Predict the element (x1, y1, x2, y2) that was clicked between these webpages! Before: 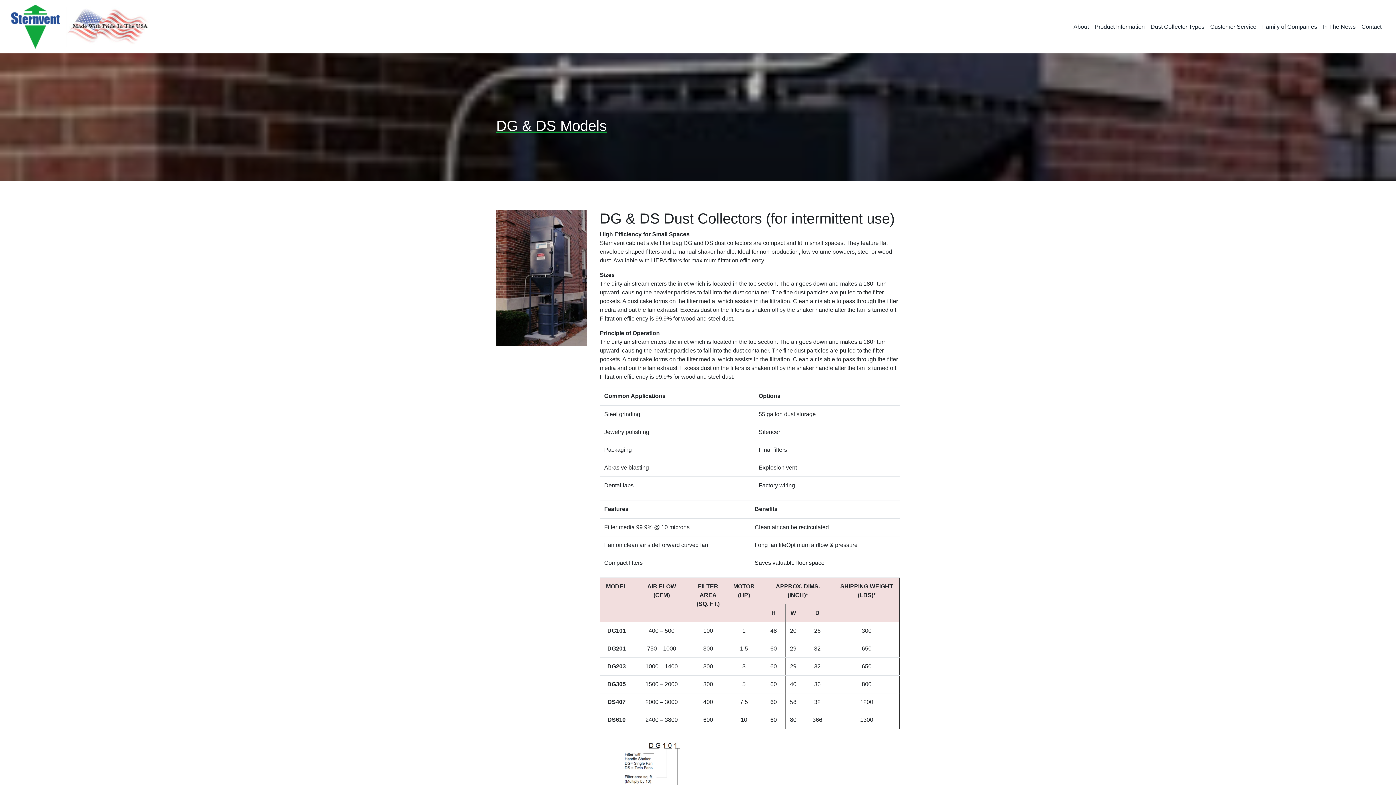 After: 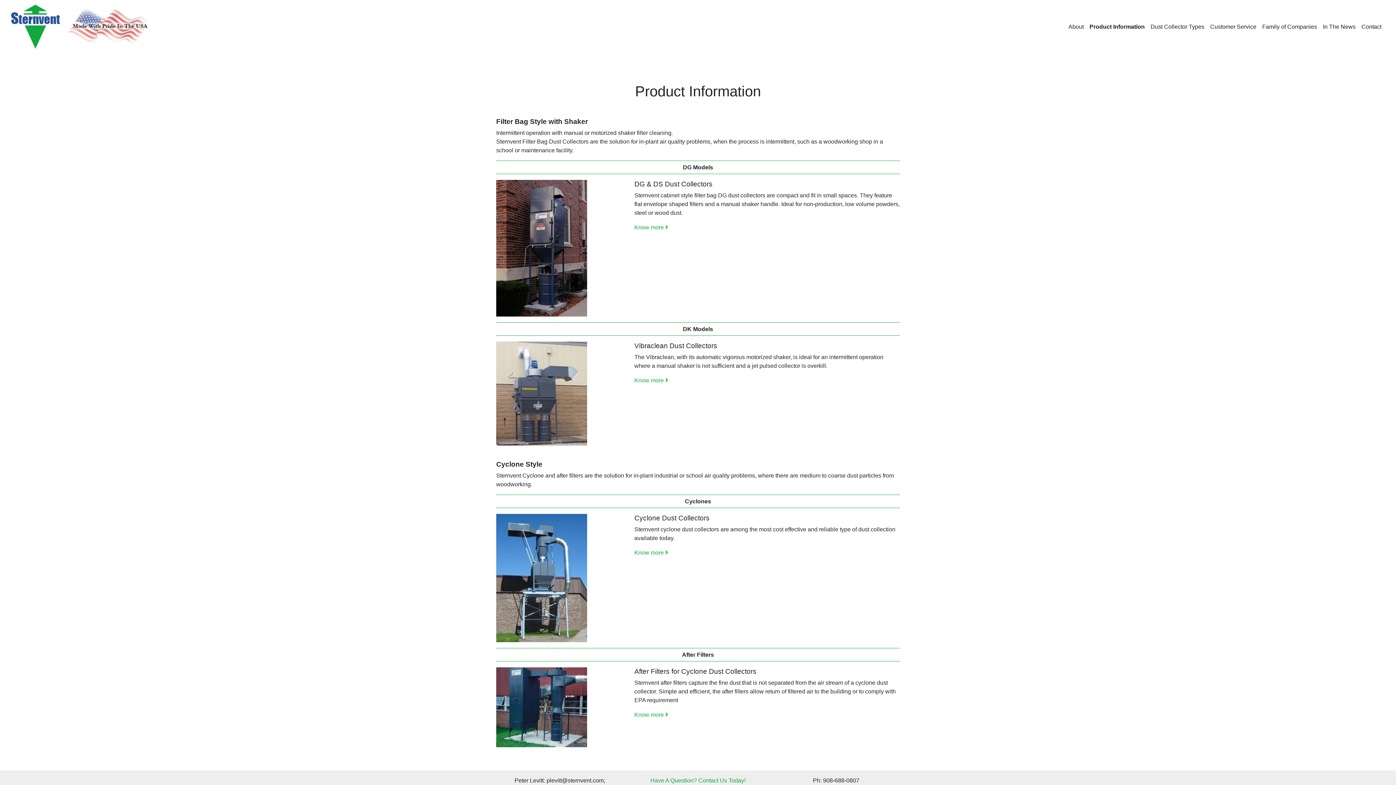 Action: bbox: (1092, 19, 1148, 34) label: Product Information